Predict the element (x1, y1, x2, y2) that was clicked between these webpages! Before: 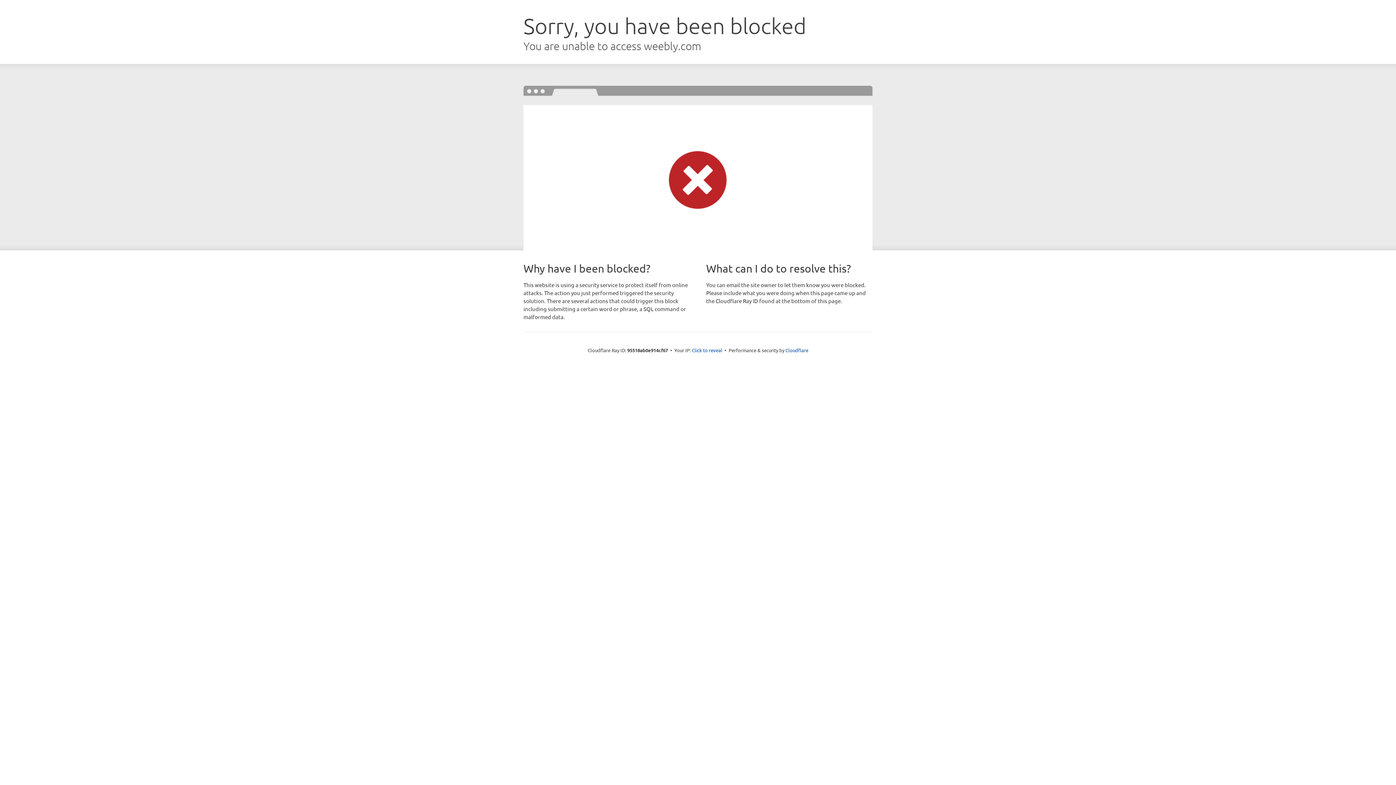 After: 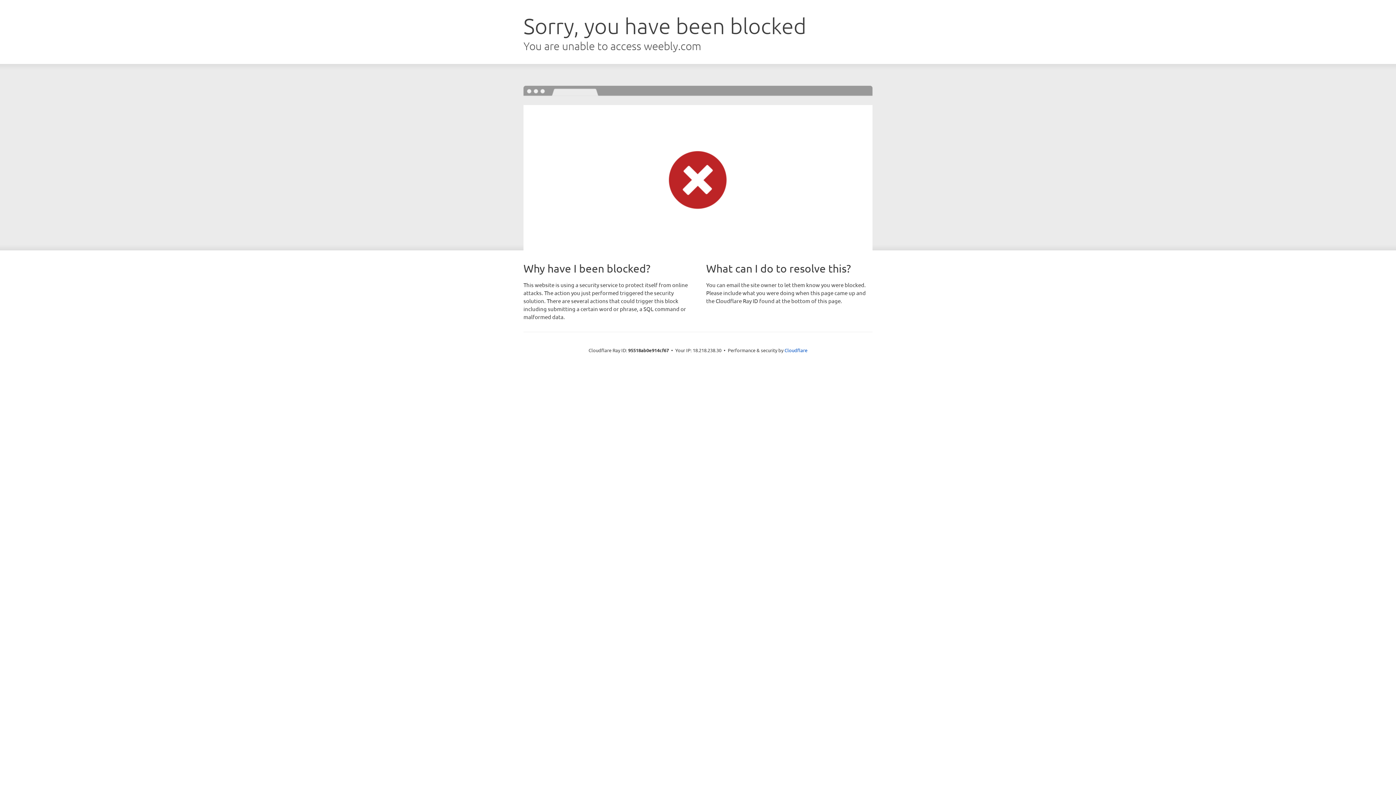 Action: bbox: (692, 346, 722, 353) label: Click to reveal